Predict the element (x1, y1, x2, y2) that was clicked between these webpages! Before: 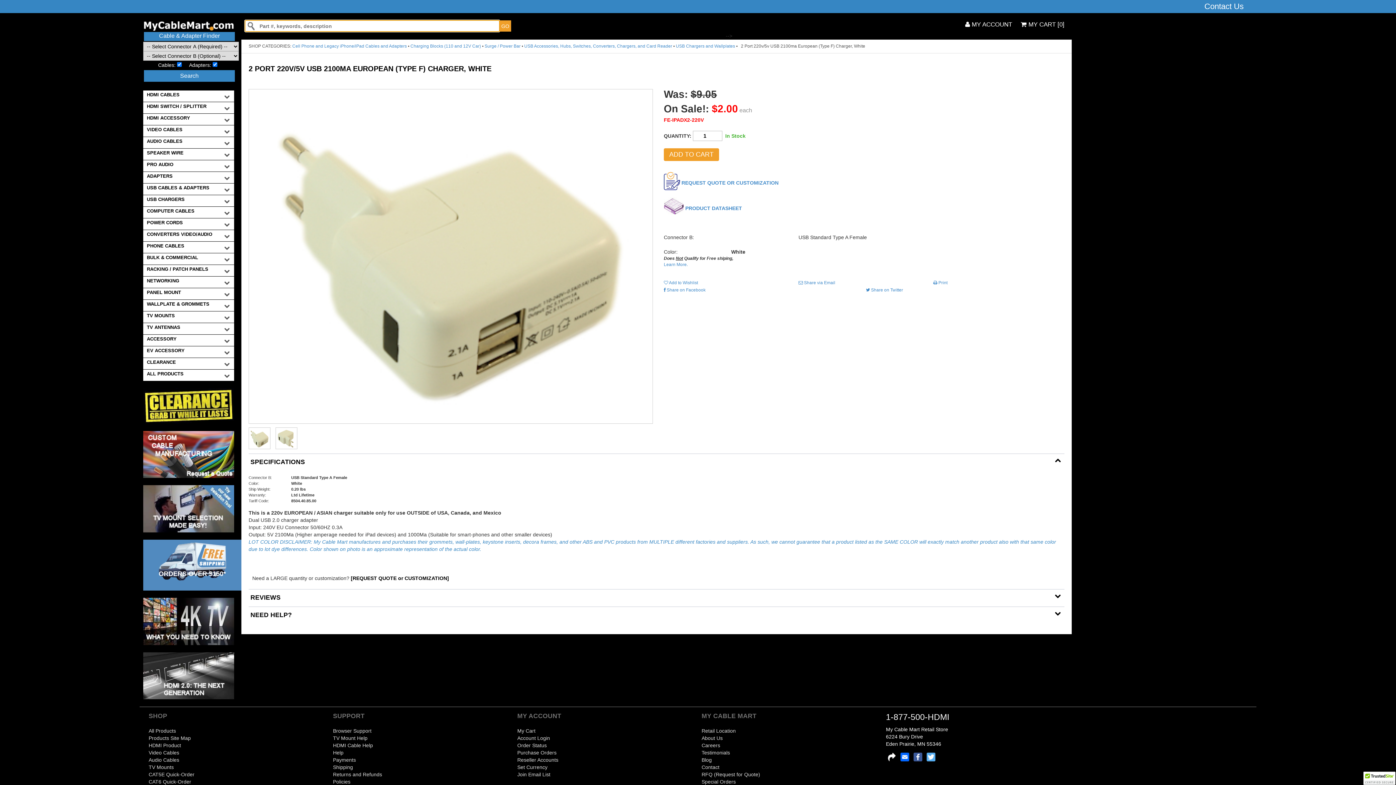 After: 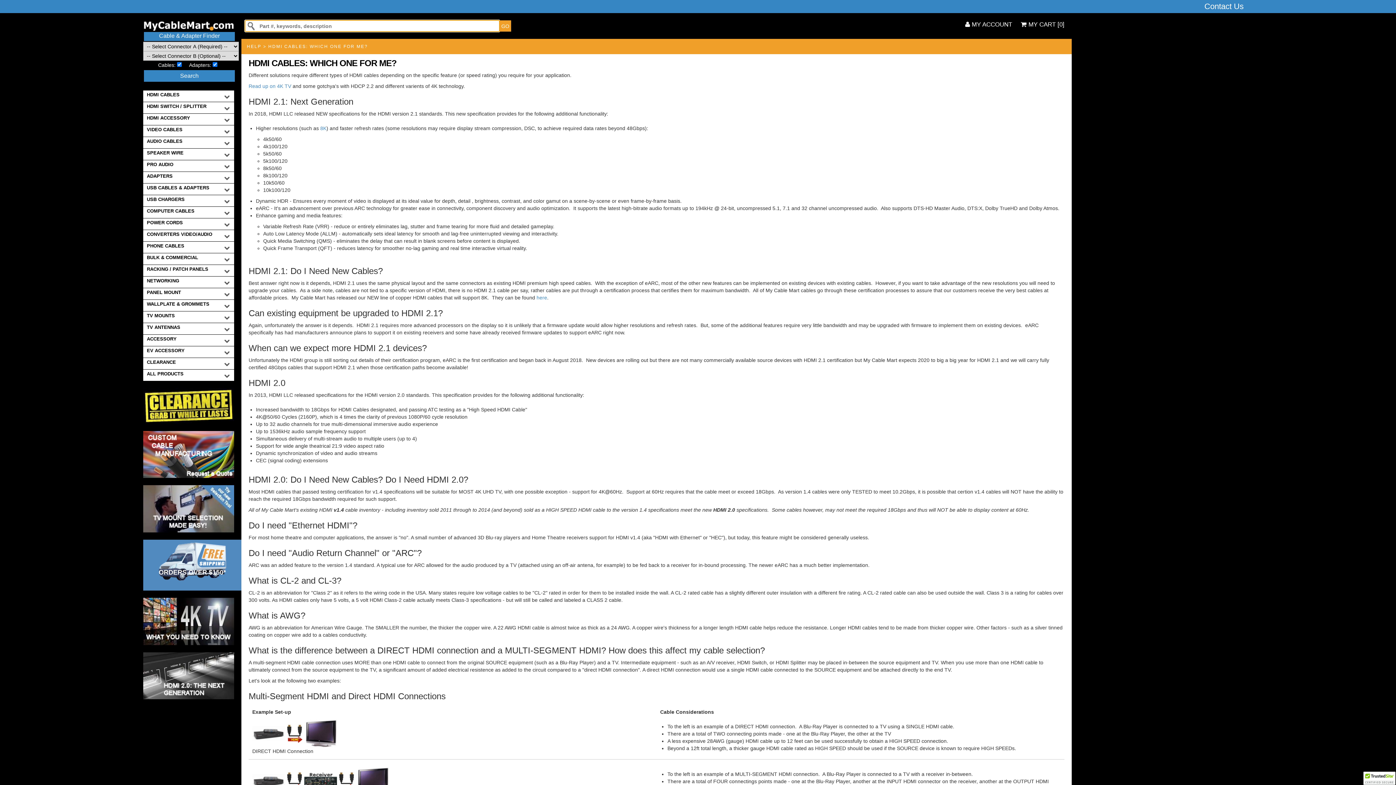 Action: bbox: (143, 672, 234, 678)